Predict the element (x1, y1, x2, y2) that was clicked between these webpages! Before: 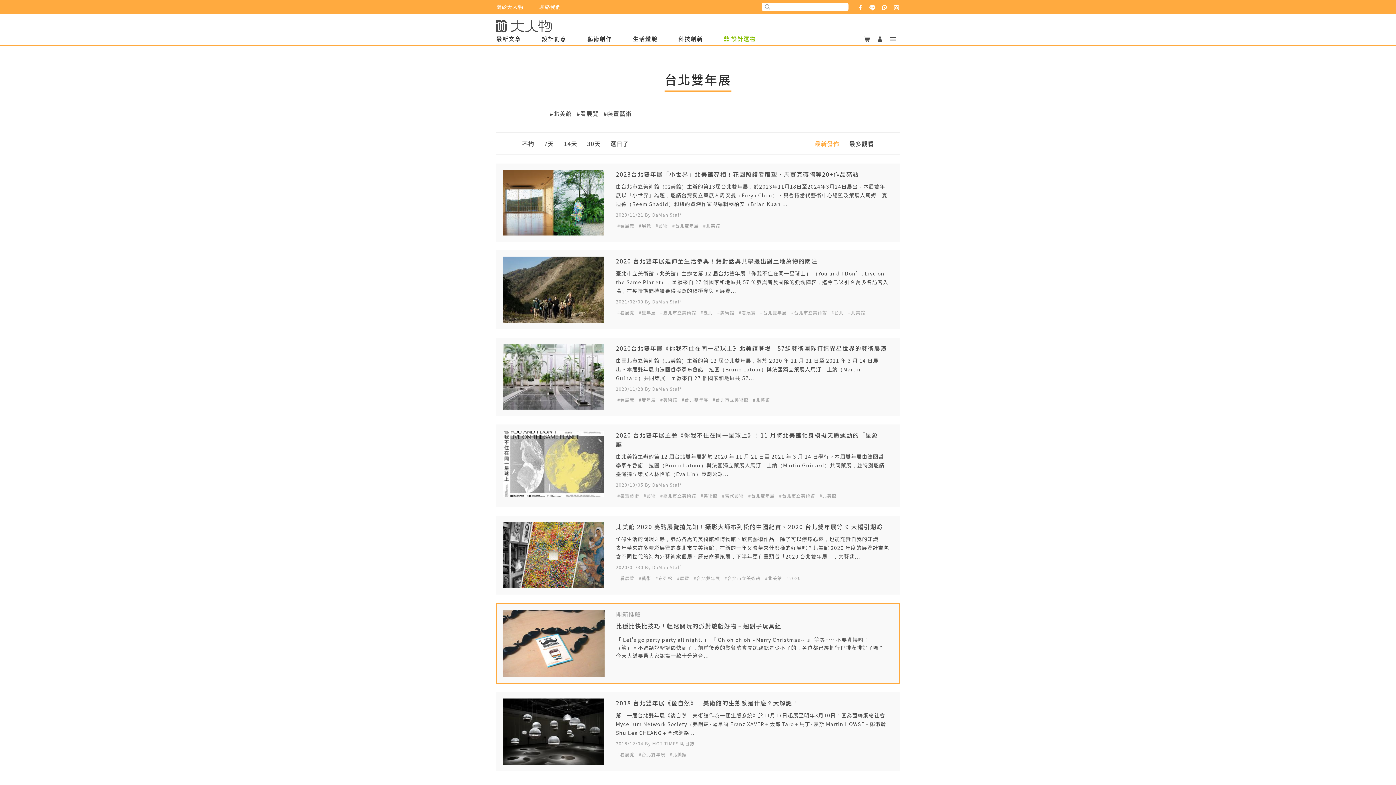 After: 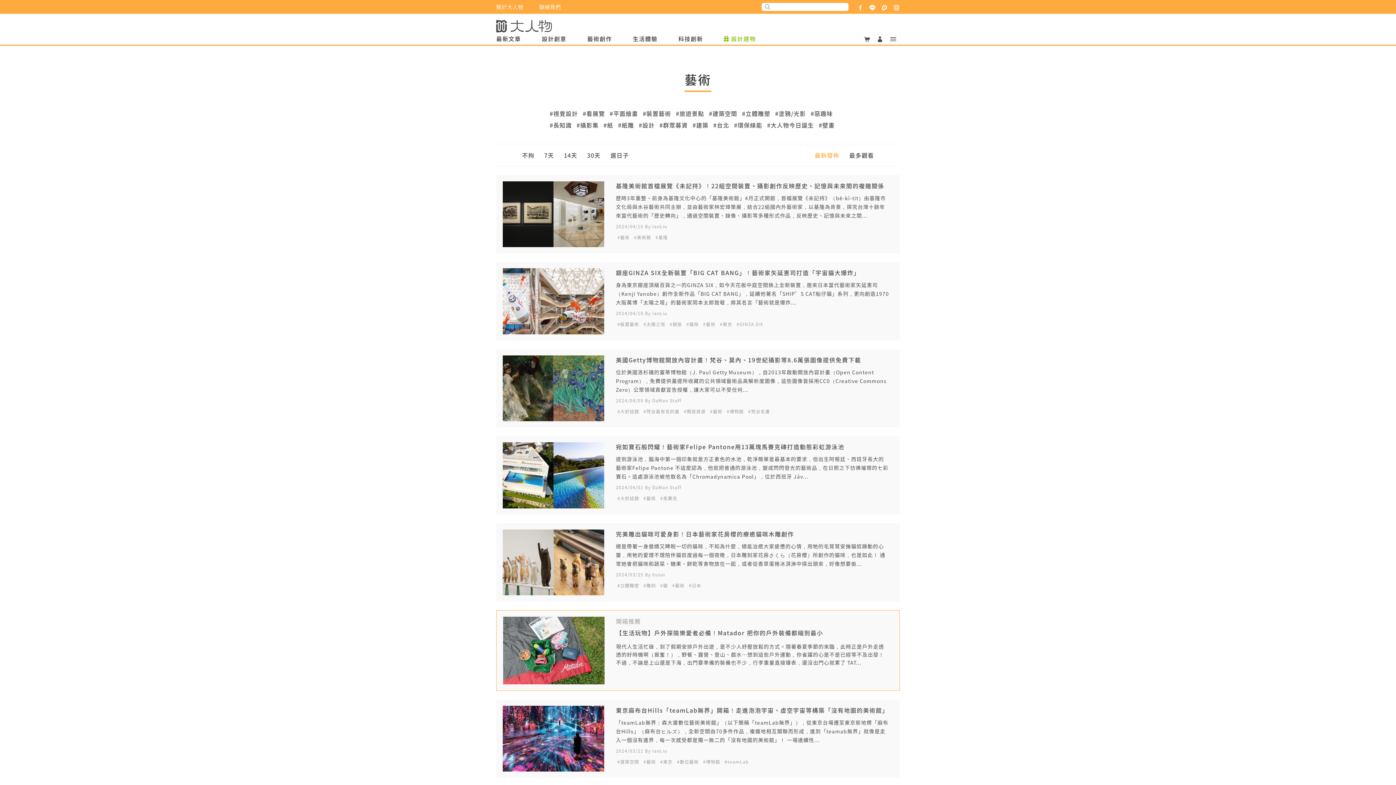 Action: bbox: (637, 574, 652, 582) label: #藝術